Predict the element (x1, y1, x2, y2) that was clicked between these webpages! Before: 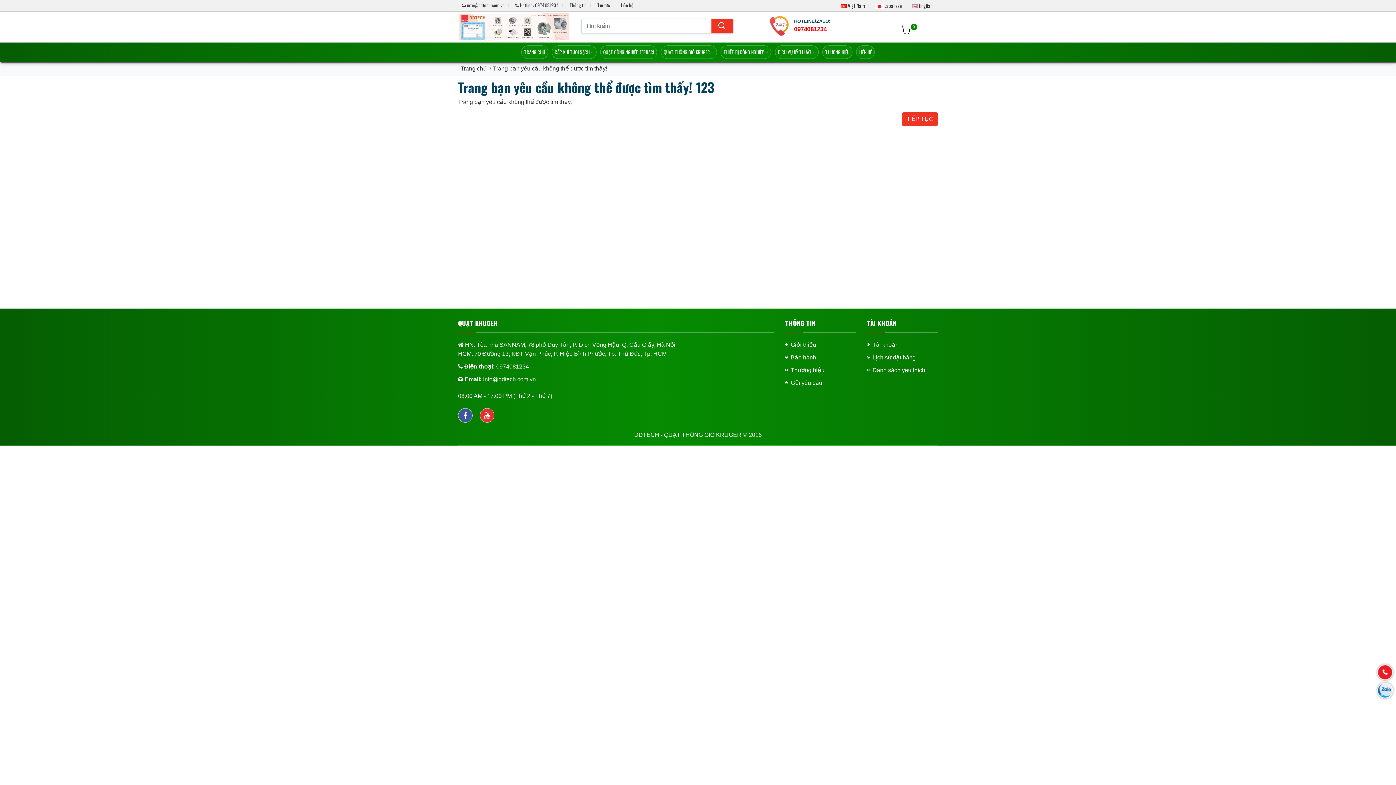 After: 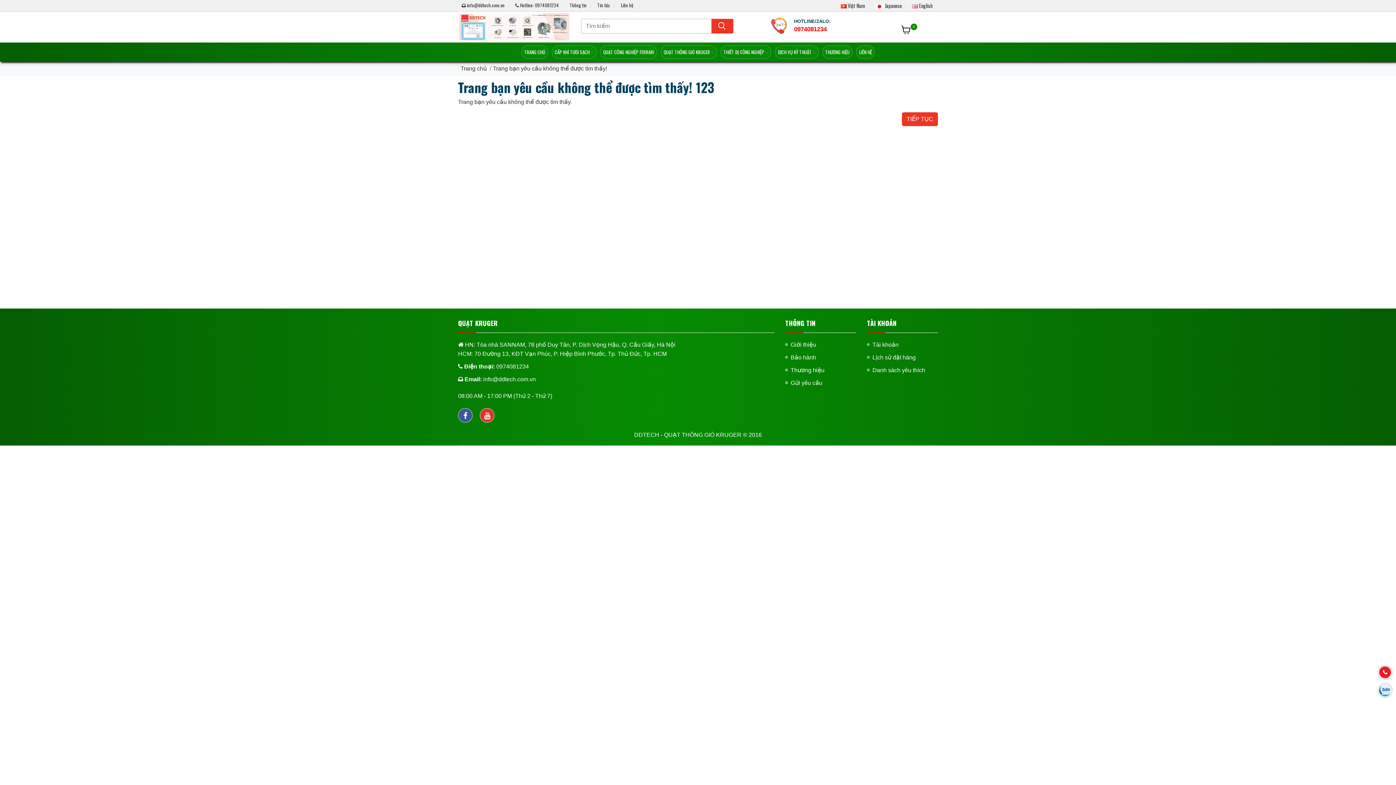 Action: bbox: (458, 408, 476, 423)